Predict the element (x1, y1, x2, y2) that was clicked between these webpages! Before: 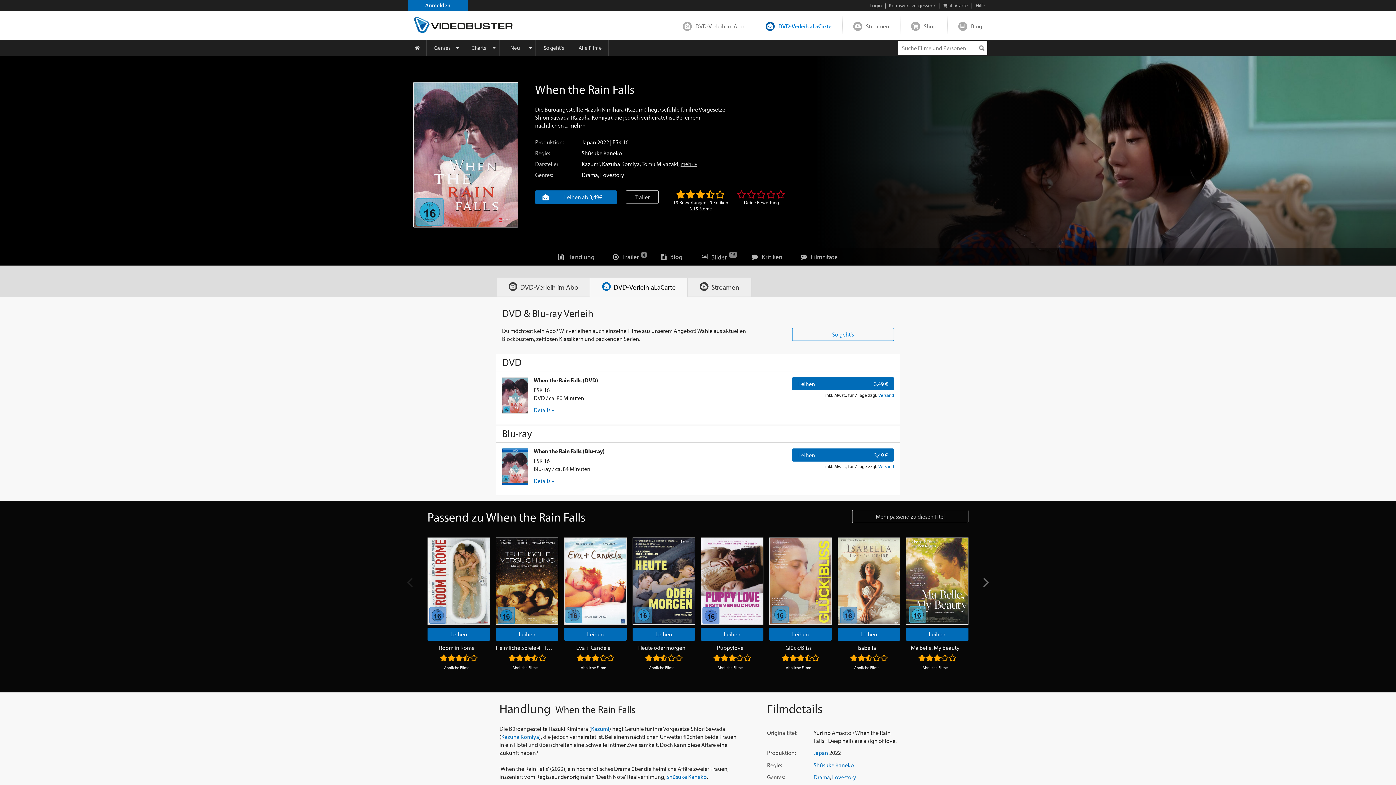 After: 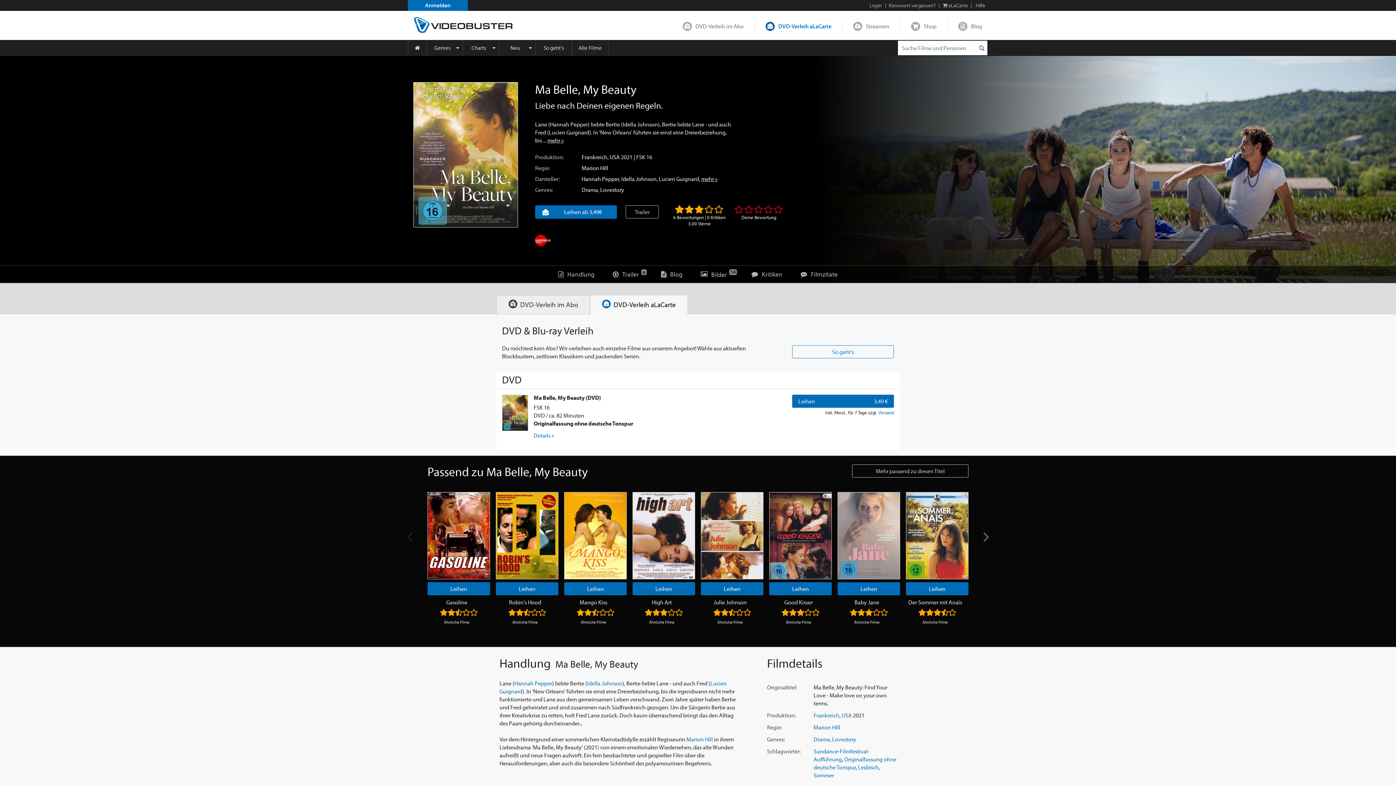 Action: bbox: (906, 537, 968, 625)